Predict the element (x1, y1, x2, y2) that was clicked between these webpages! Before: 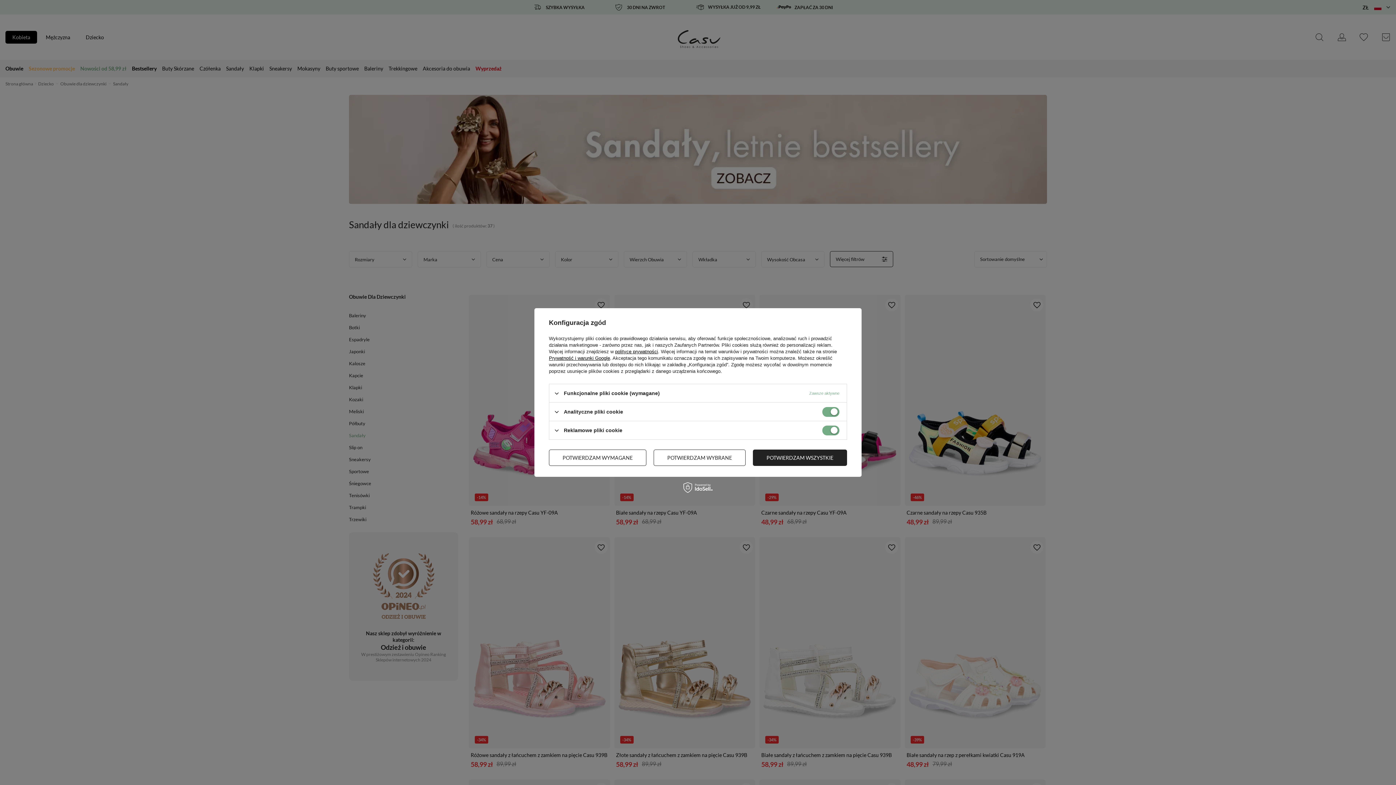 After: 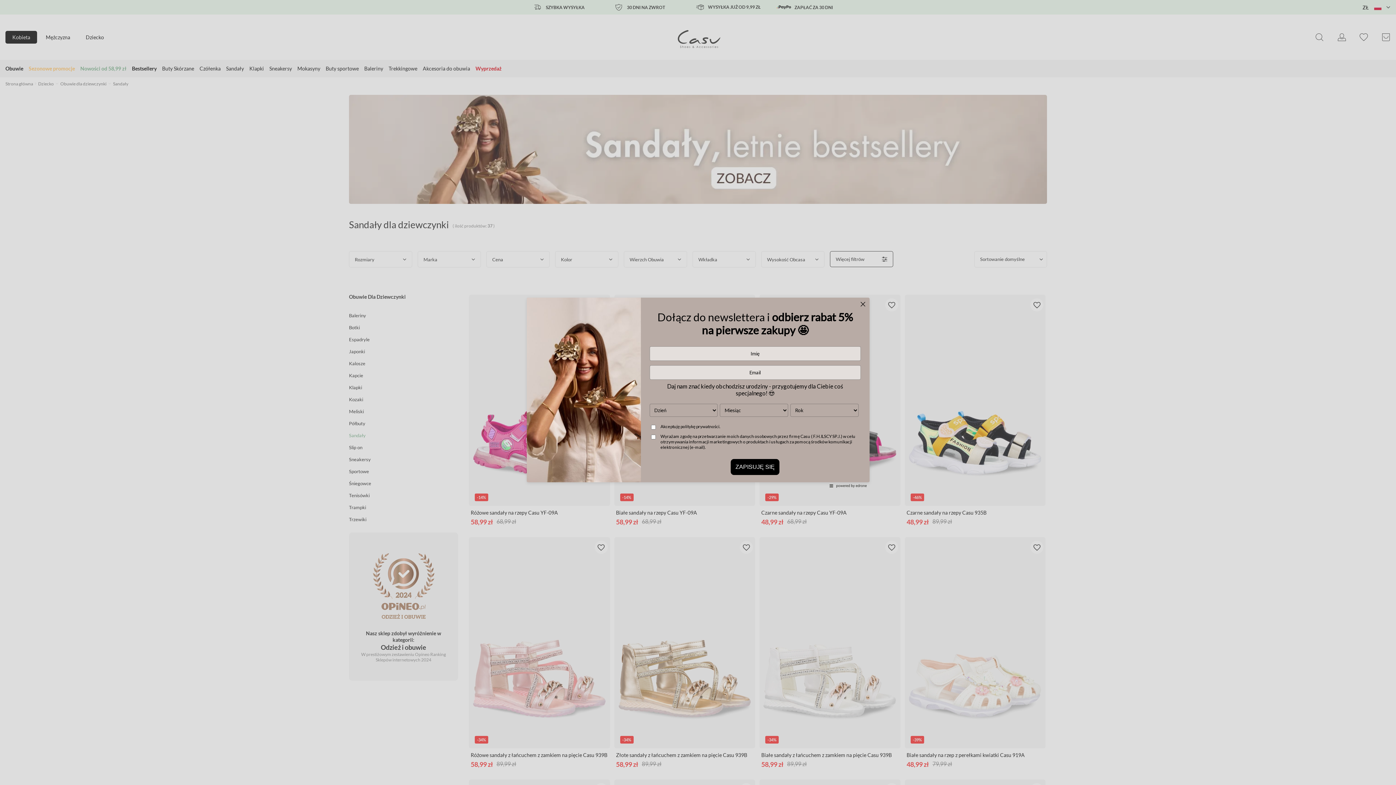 Action: bbox: (653, 449, 745, 466) label: POTWIERDZAM WYBRANE